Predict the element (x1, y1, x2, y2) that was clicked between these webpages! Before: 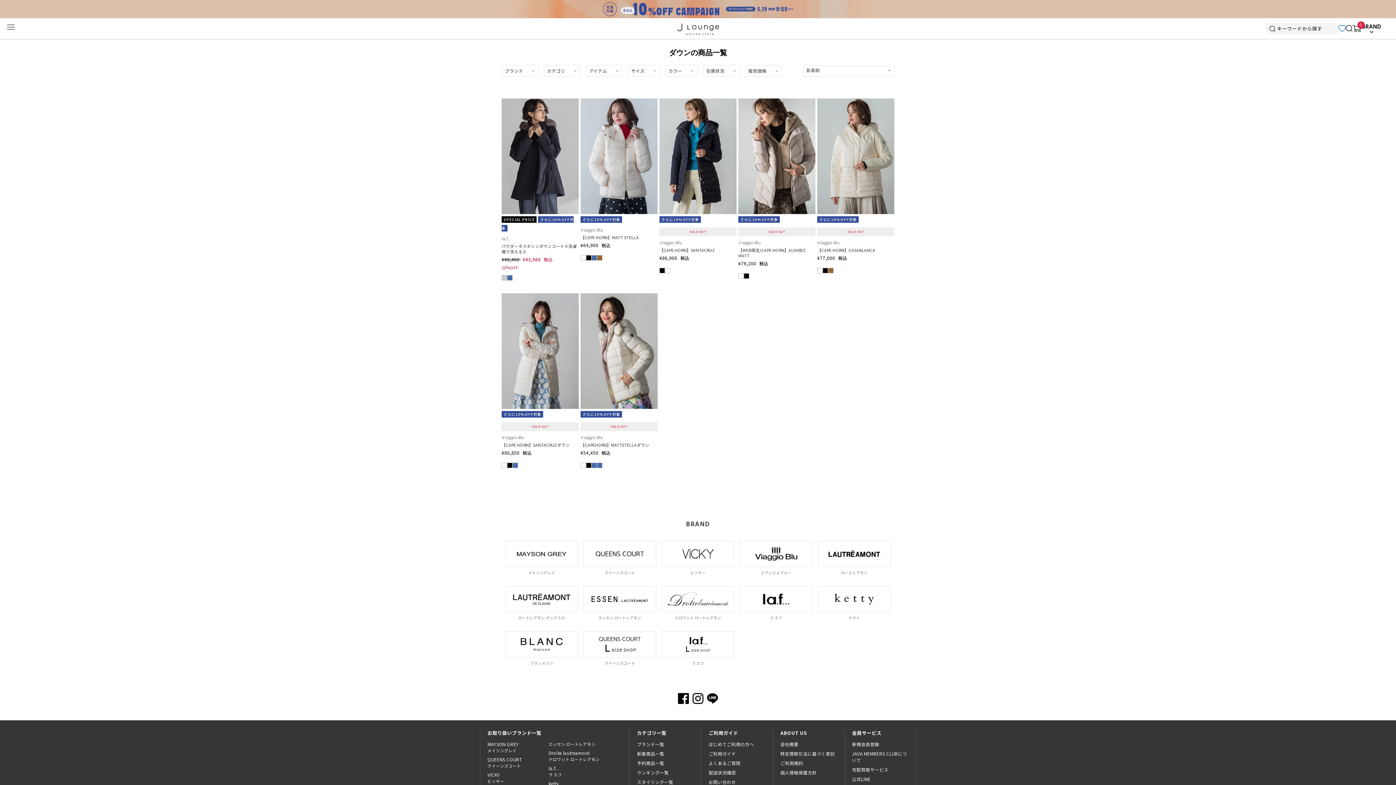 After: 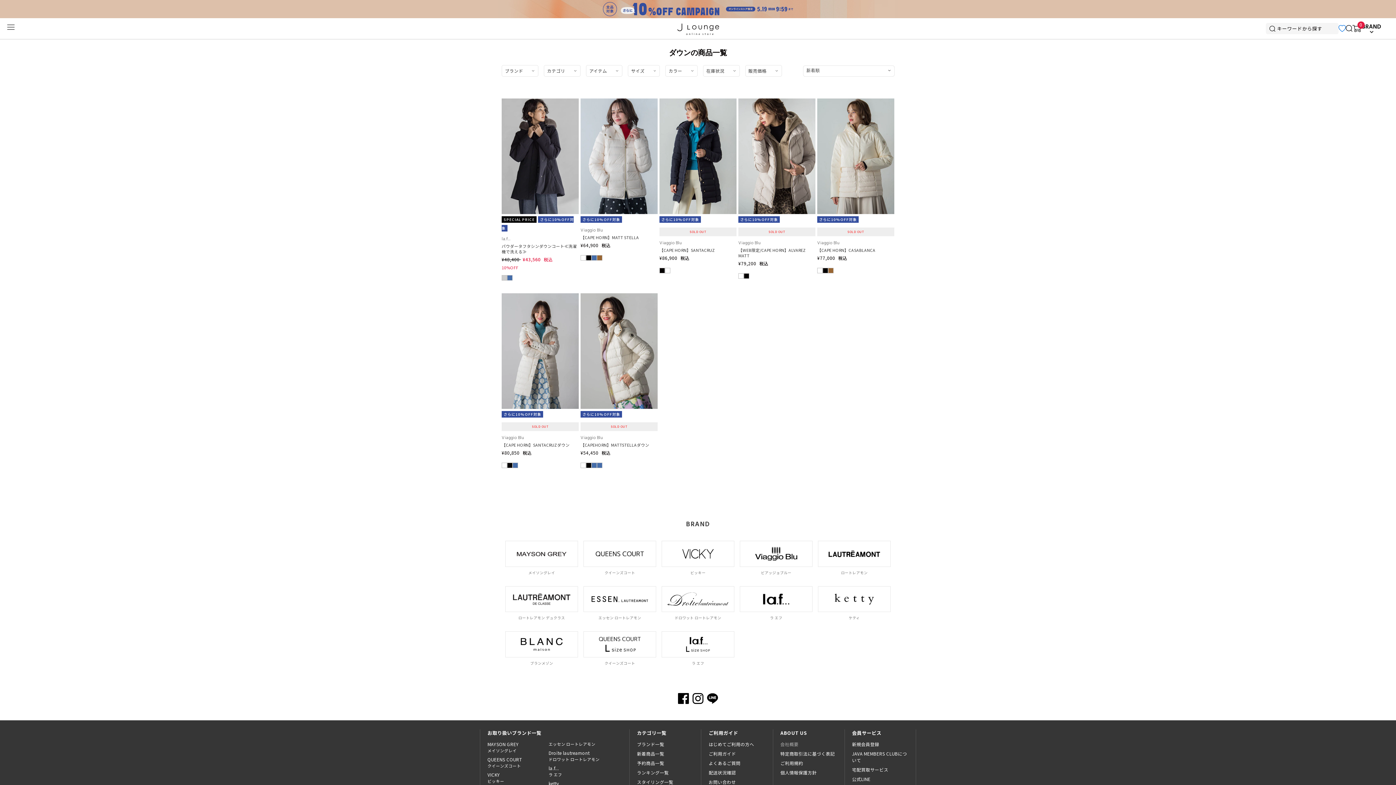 Action: label: 会社概要 bbox: (780, 741, 798, 747)